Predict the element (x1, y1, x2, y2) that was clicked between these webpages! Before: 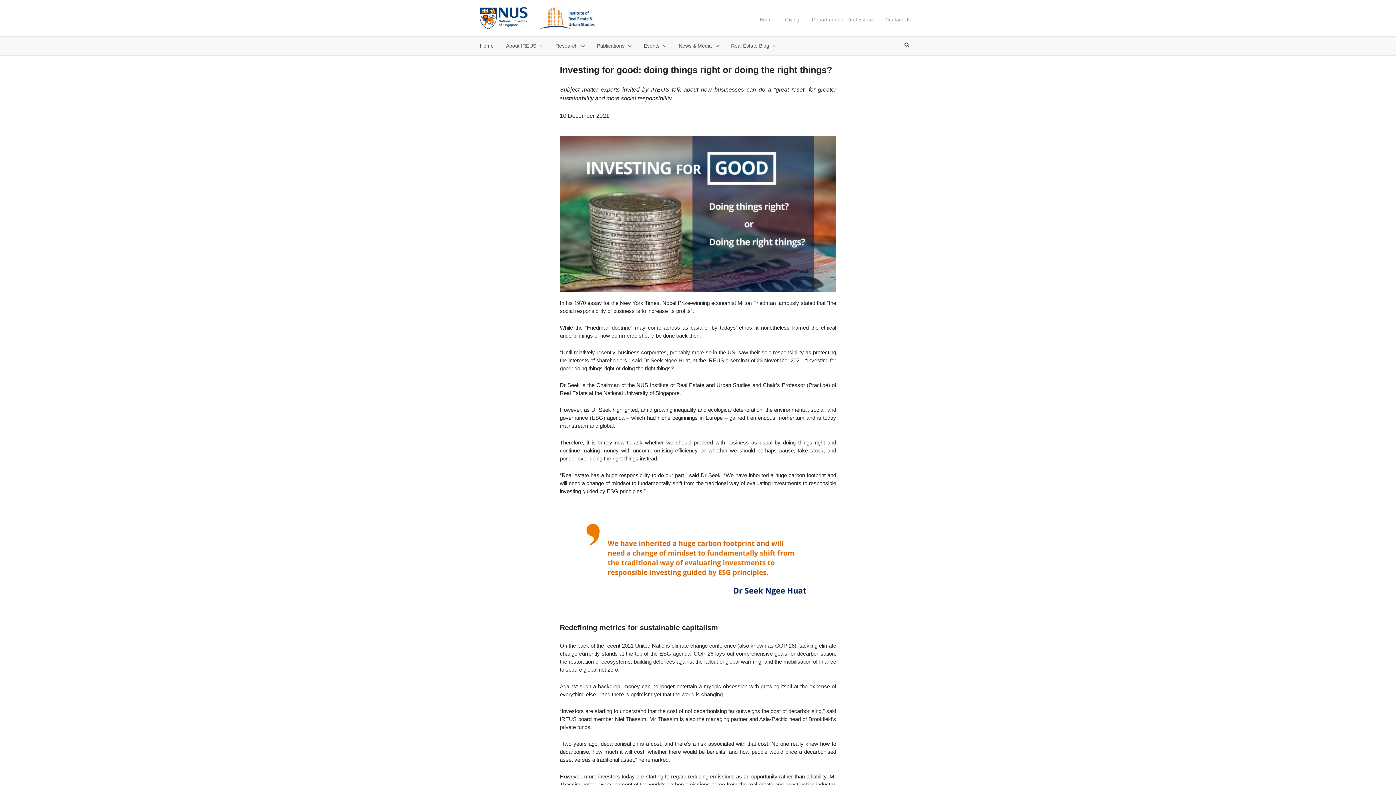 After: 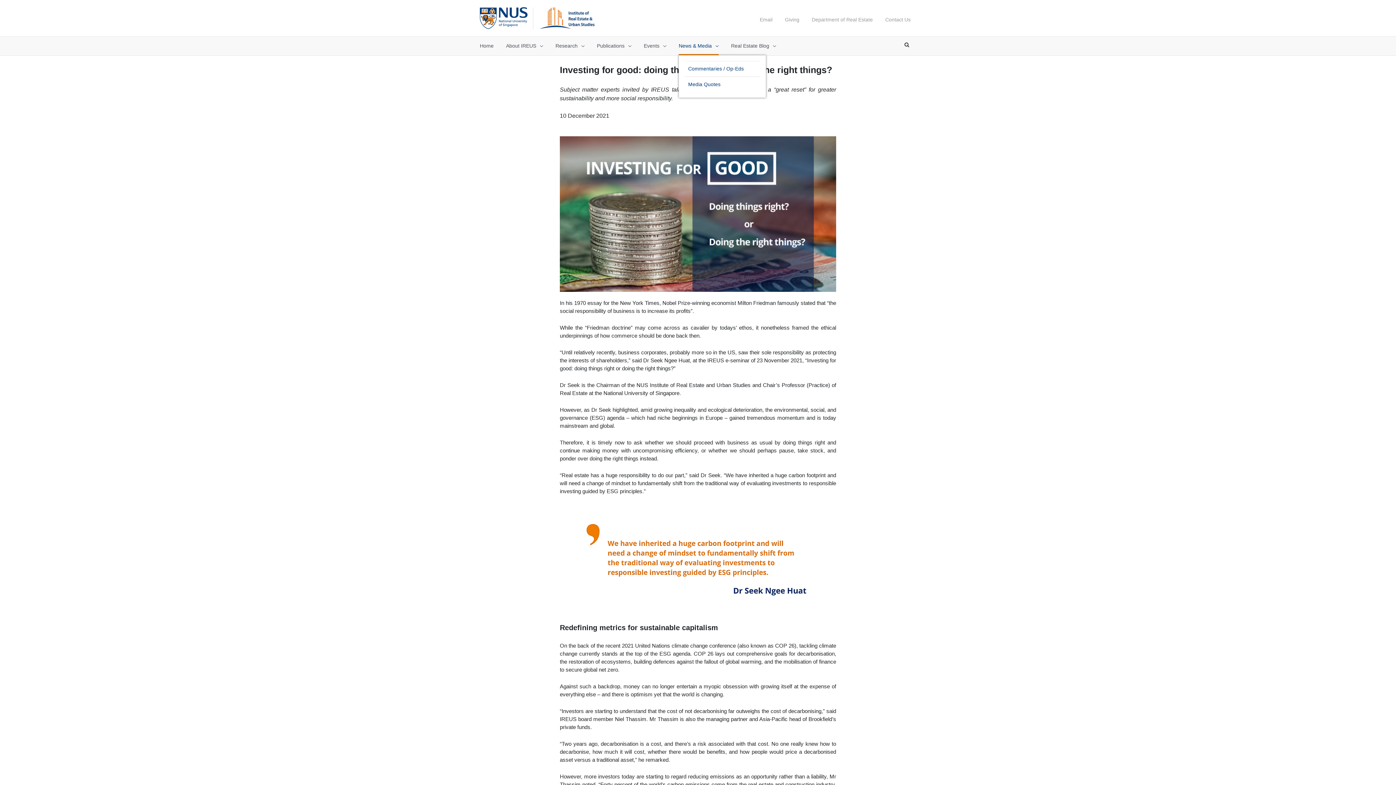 Action: label: News & Media bbox: (678, 36, 718, 55)